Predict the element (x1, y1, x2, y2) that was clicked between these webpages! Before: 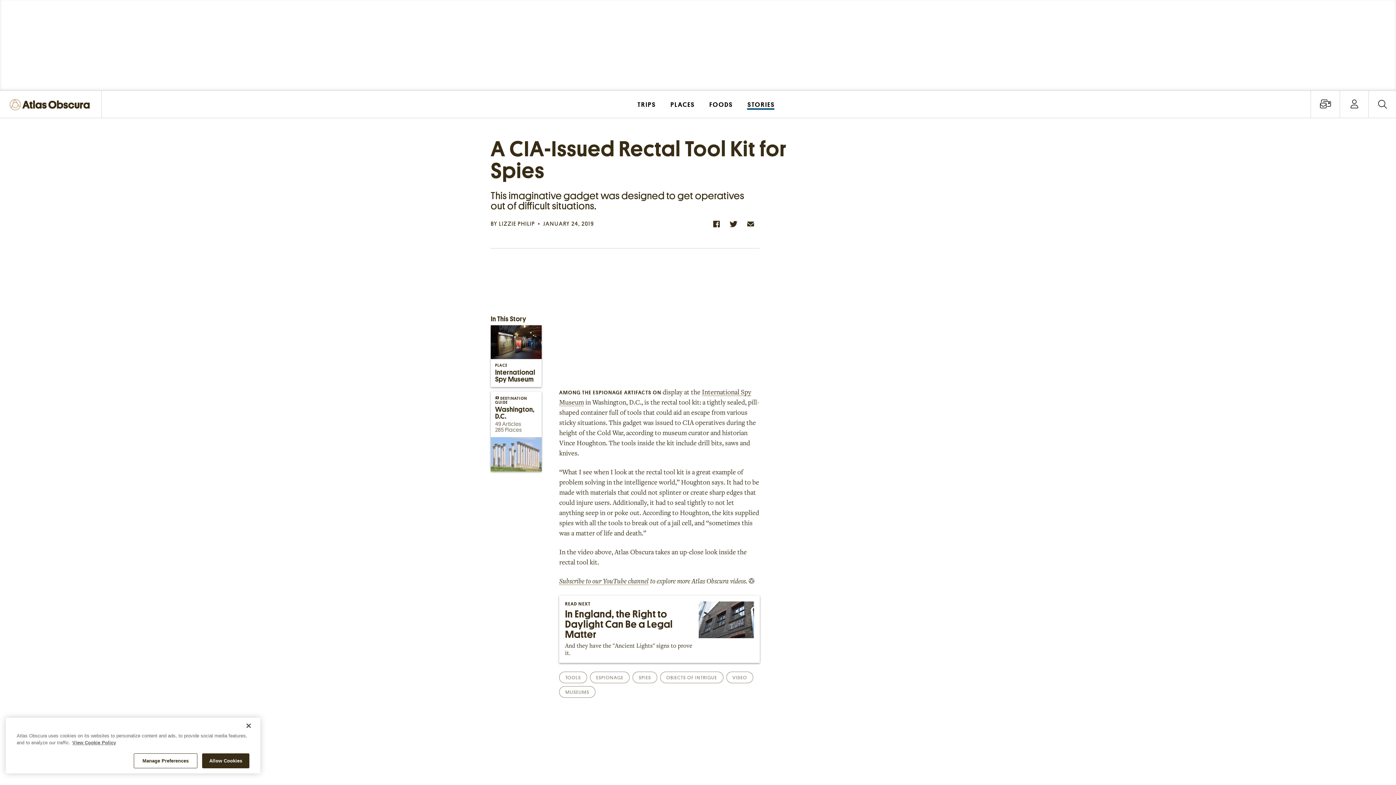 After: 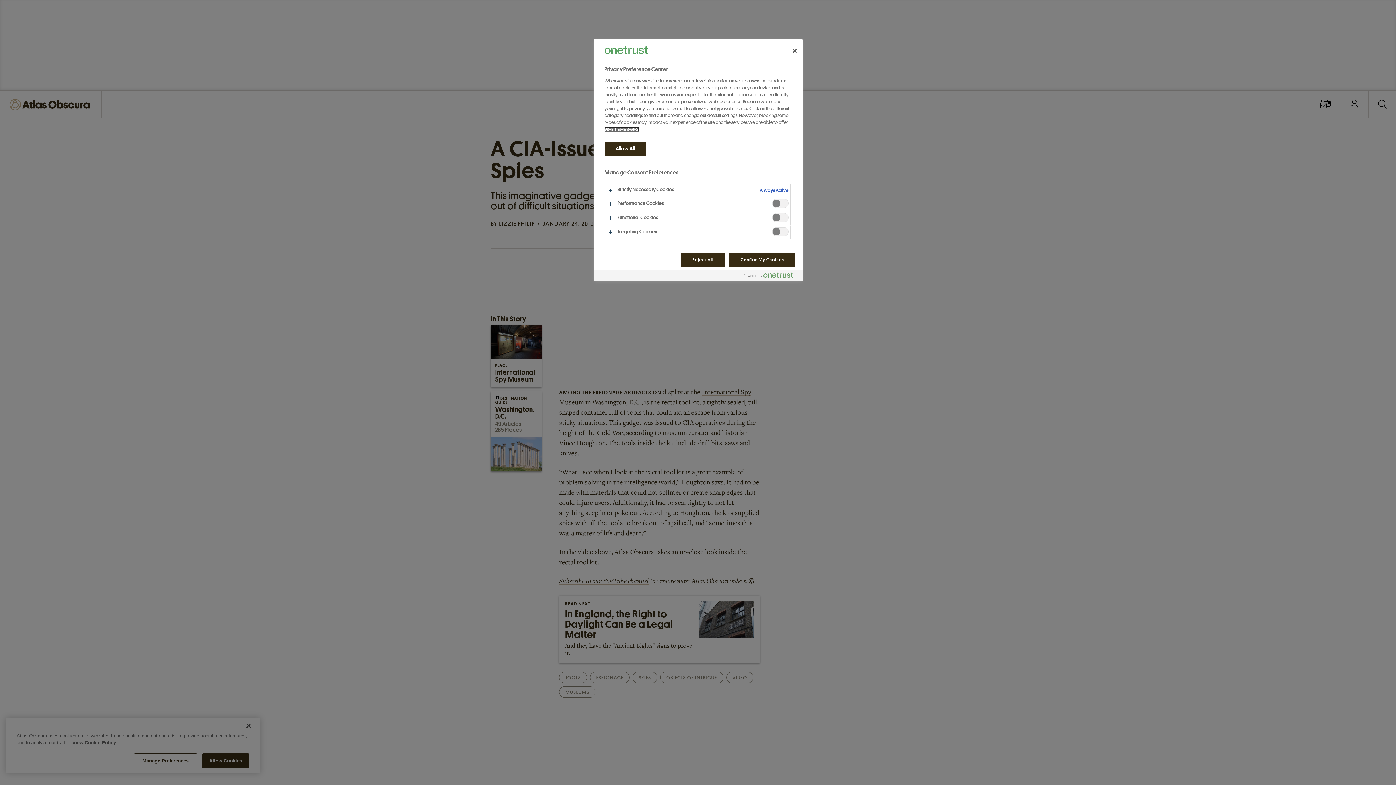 Action: label: Manage Preferences bbox: (133, 753, 197, 768)